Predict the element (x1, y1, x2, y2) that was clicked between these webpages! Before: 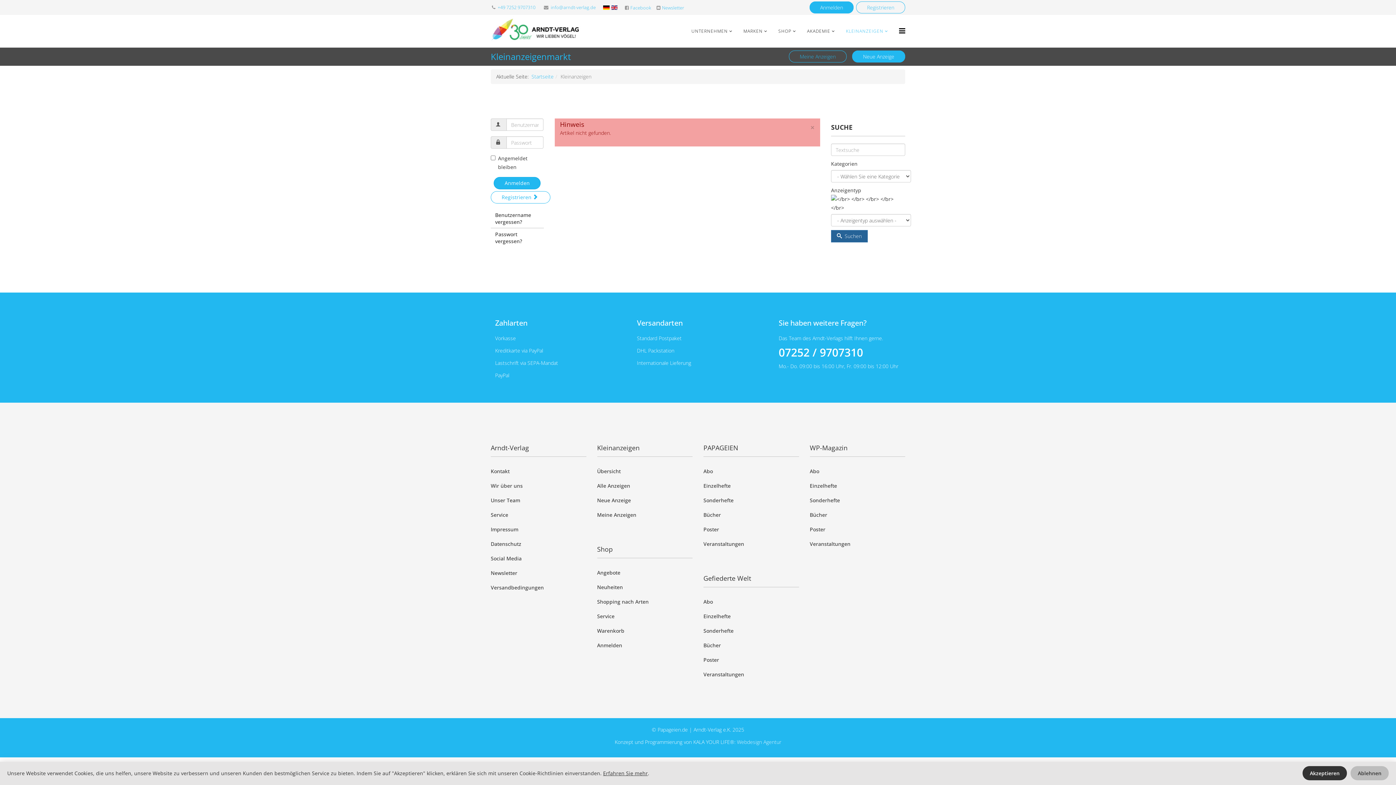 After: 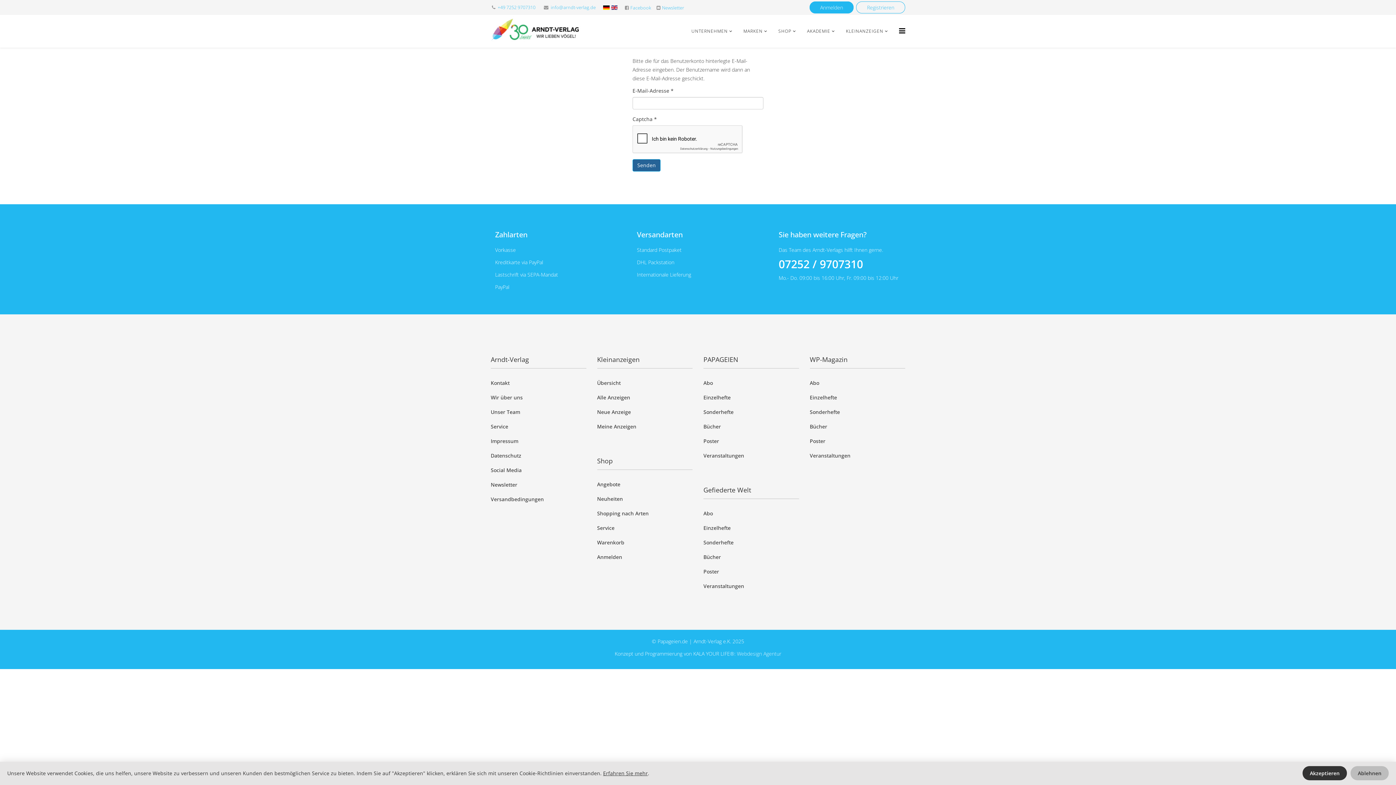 Action: bbox: (495, 210, 539, 226) label: Benutzername vergessen?